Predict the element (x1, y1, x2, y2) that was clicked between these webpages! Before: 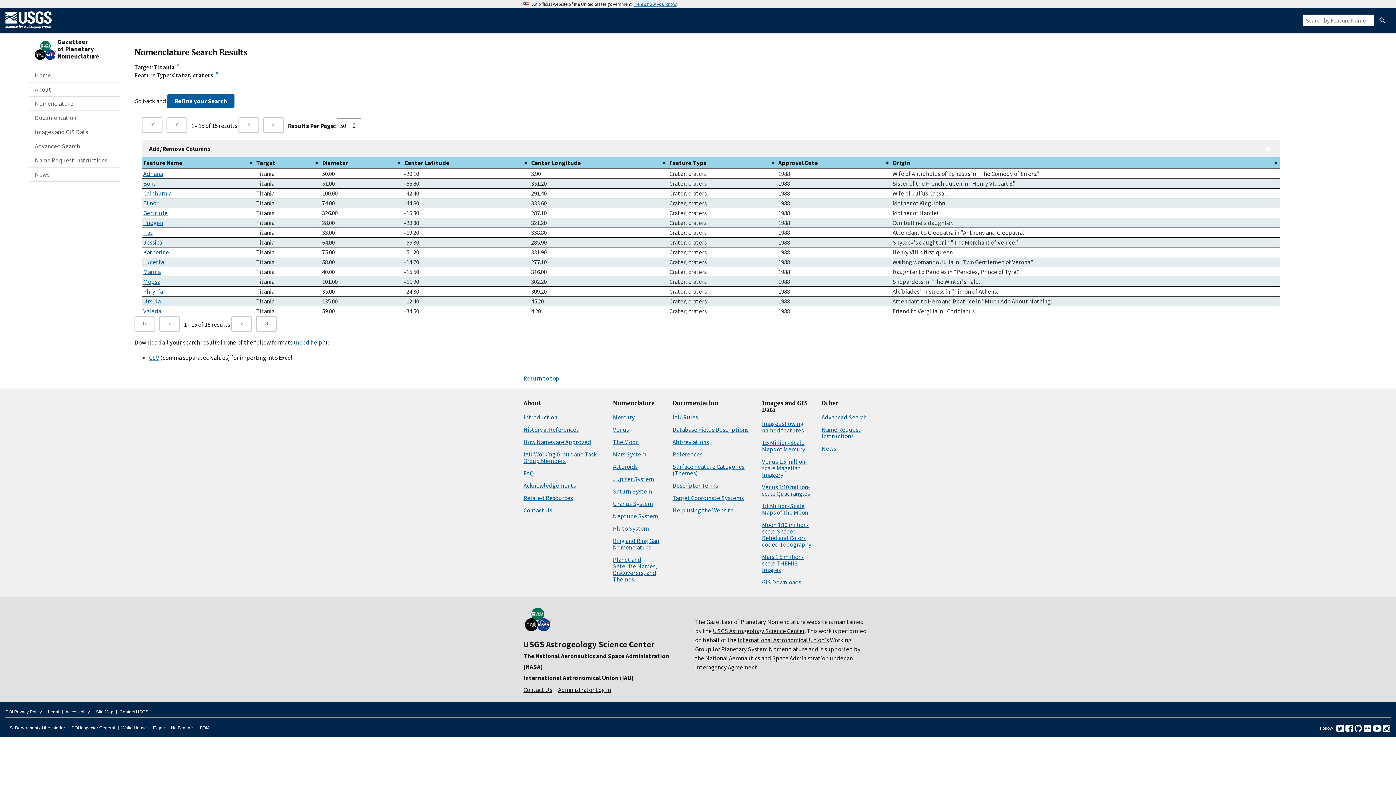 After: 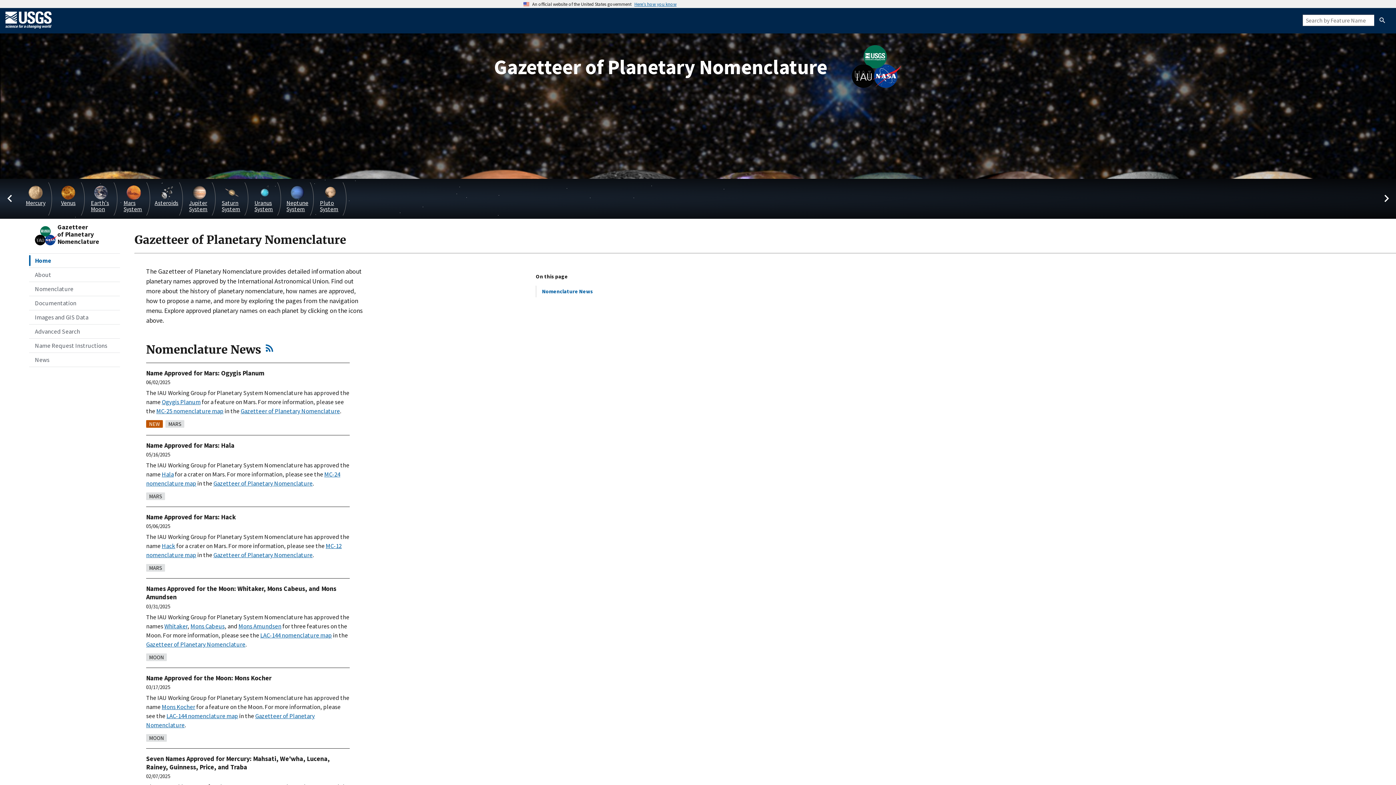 Action: label: Home bbox: (29, 68, 120, 82)